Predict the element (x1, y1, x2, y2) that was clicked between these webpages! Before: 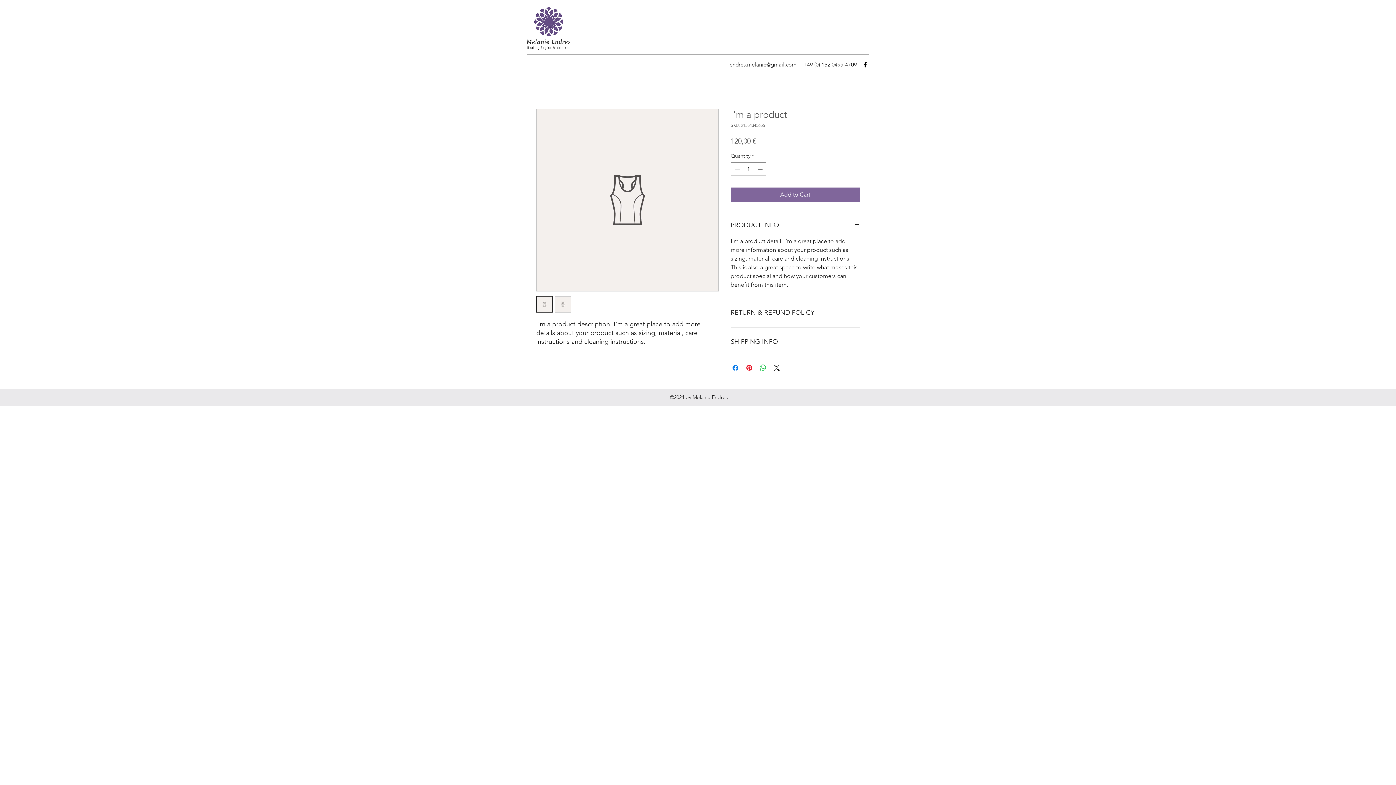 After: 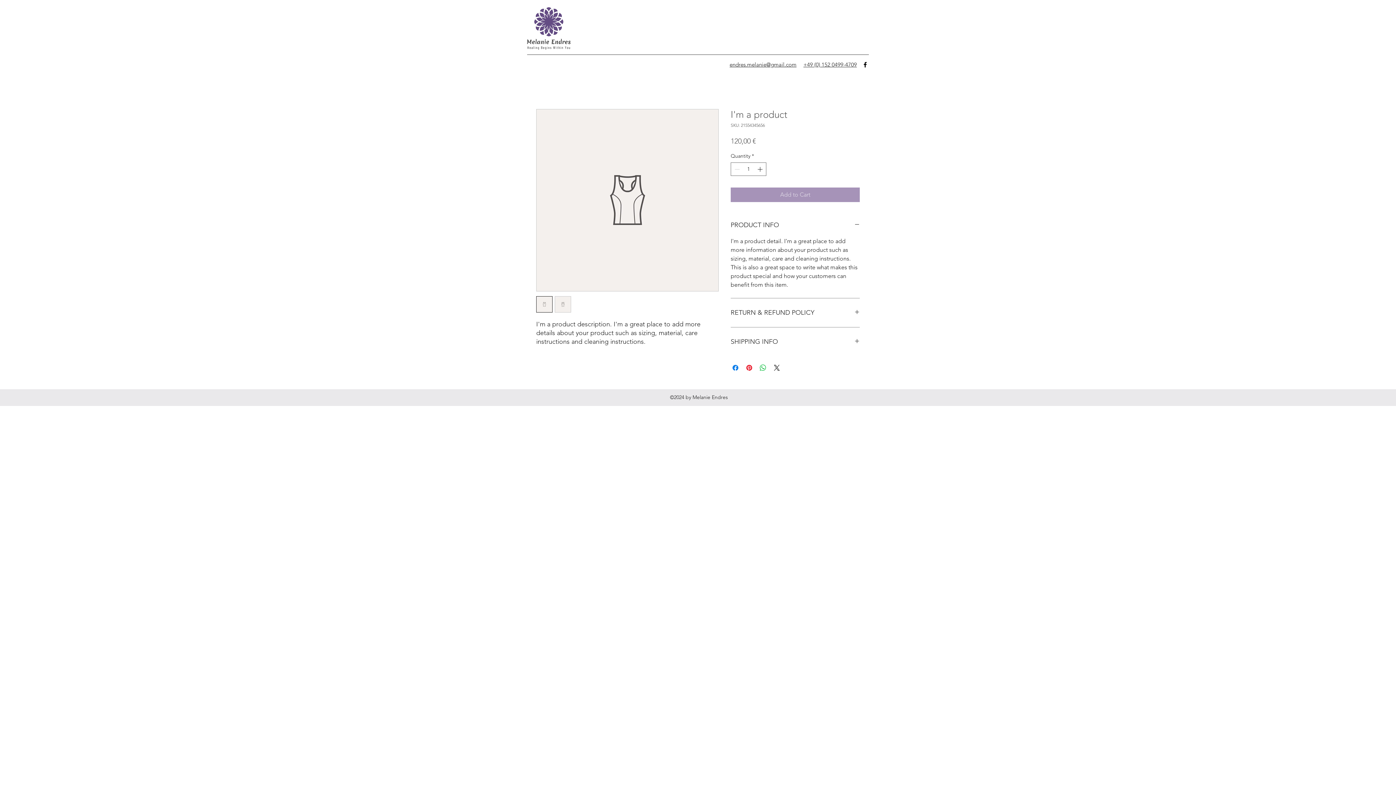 Action: bbox: (730, 187, 860, 202) label: Add to Cart